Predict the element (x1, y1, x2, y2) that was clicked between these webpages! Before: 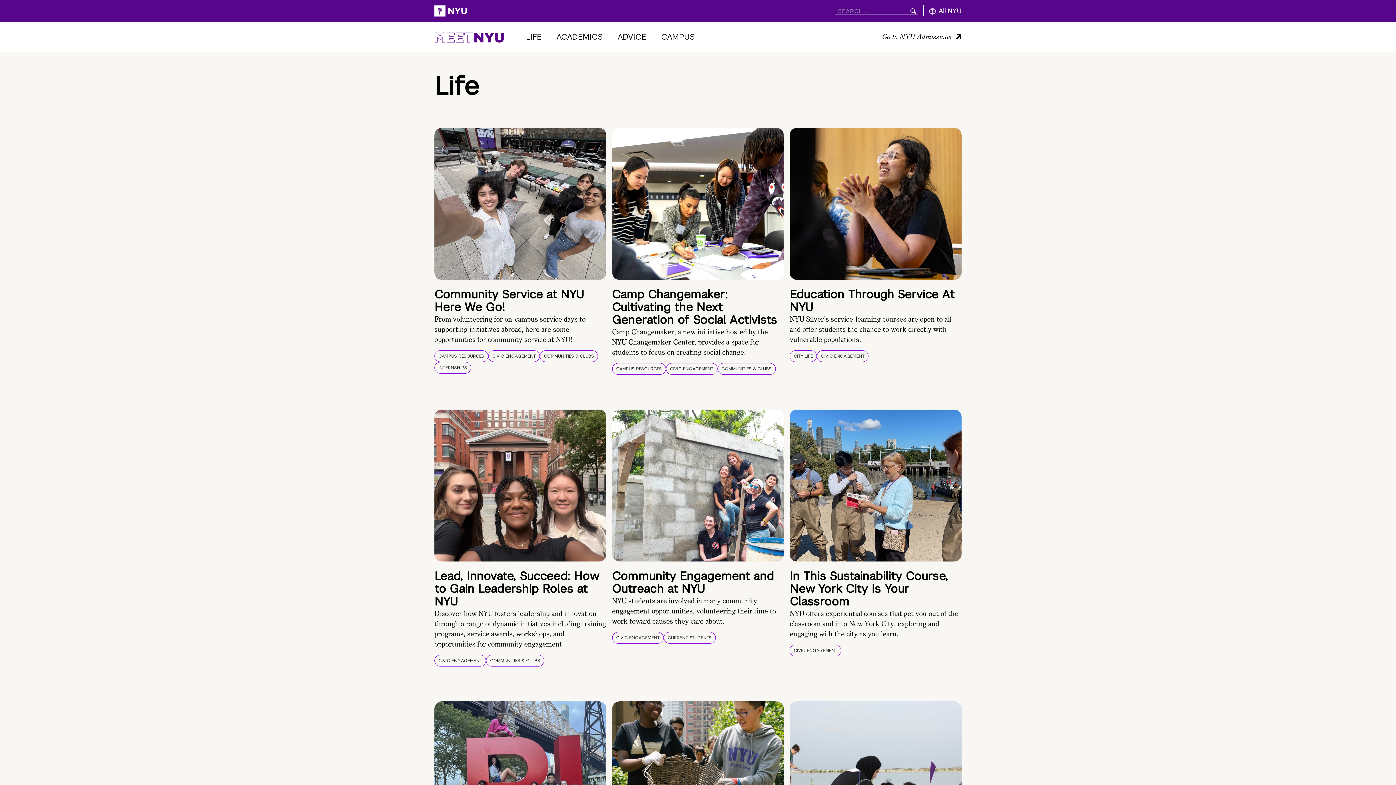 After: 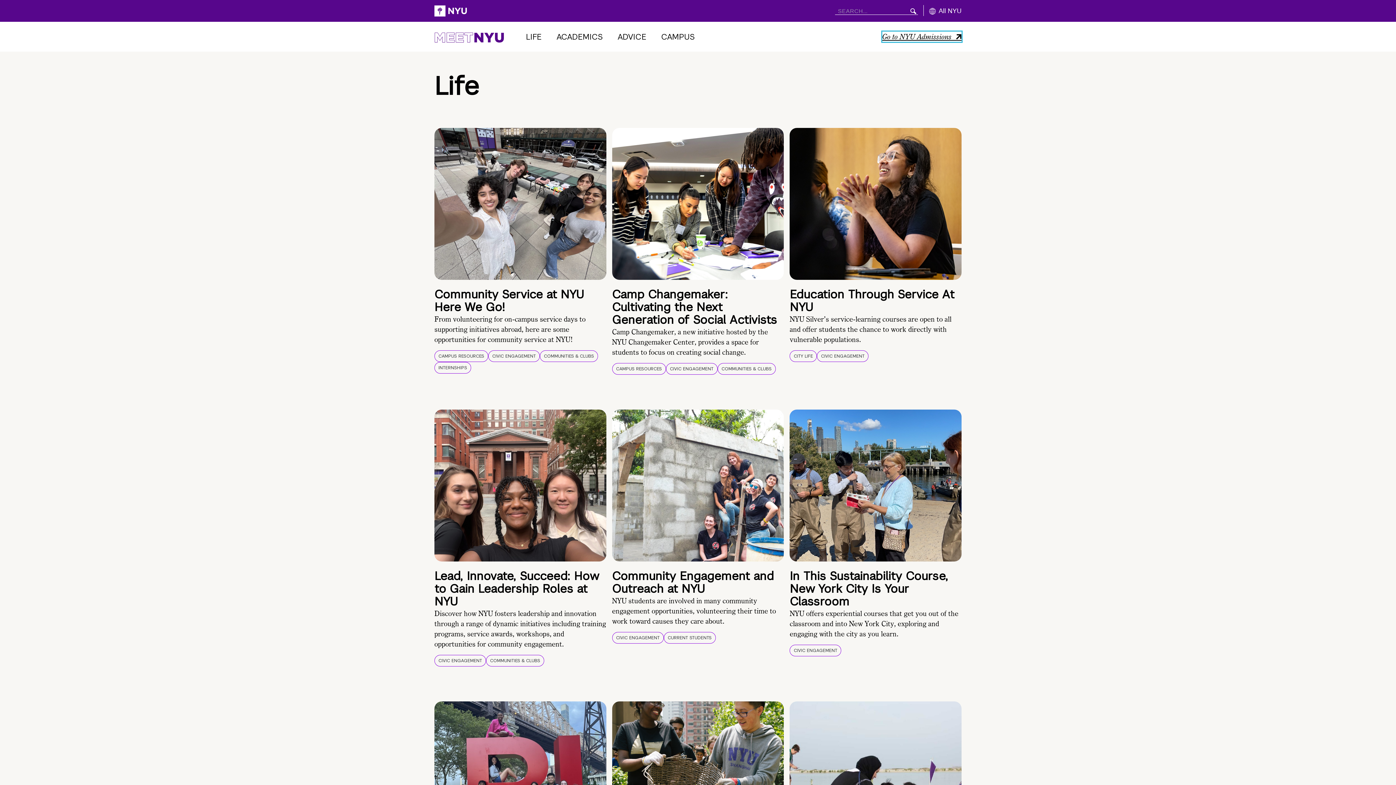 Action: label: NYU undergratuate admissions bbox: (882, 31, 961, 41)